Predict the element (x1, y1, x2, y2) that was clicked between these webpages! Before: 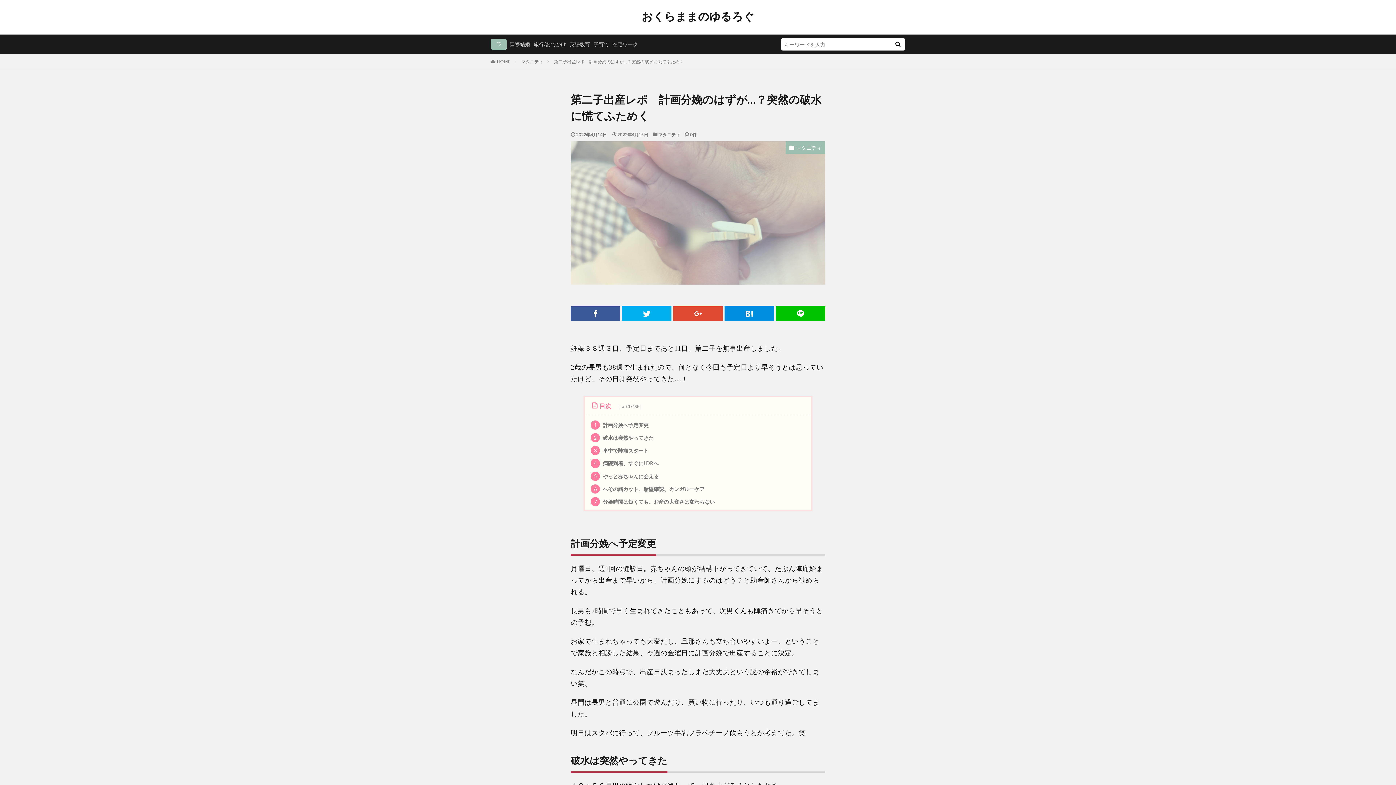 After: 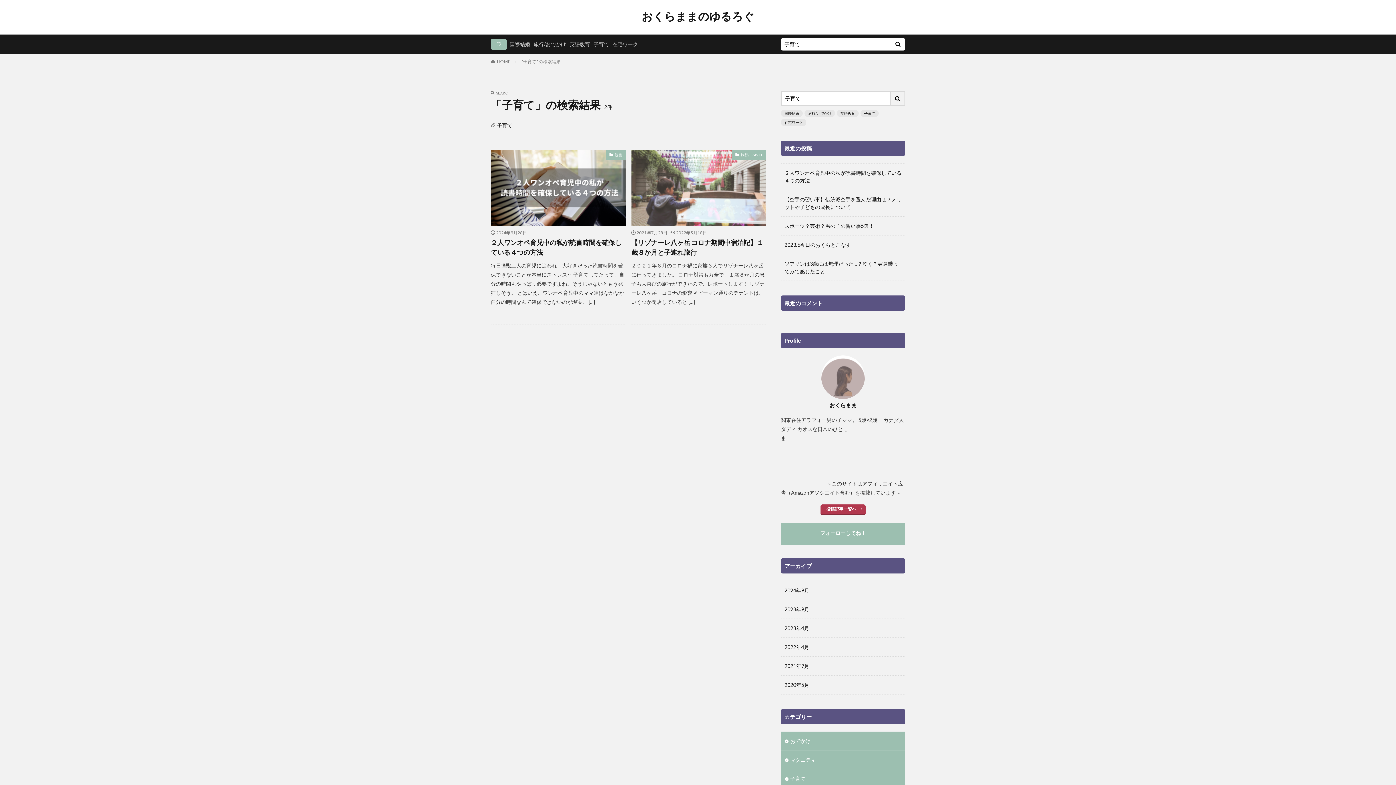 Action: bbox: (593, 41, 609, 47) label: 子育て